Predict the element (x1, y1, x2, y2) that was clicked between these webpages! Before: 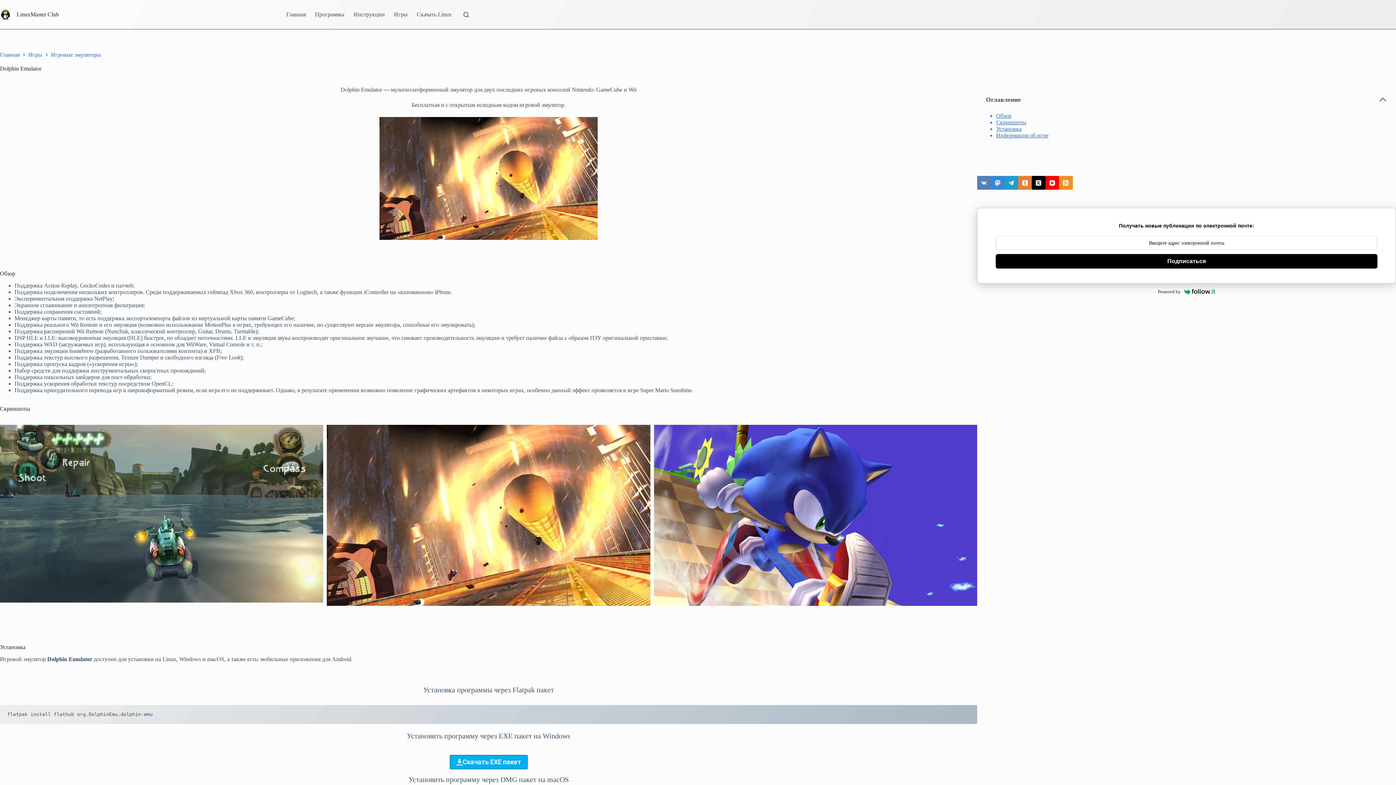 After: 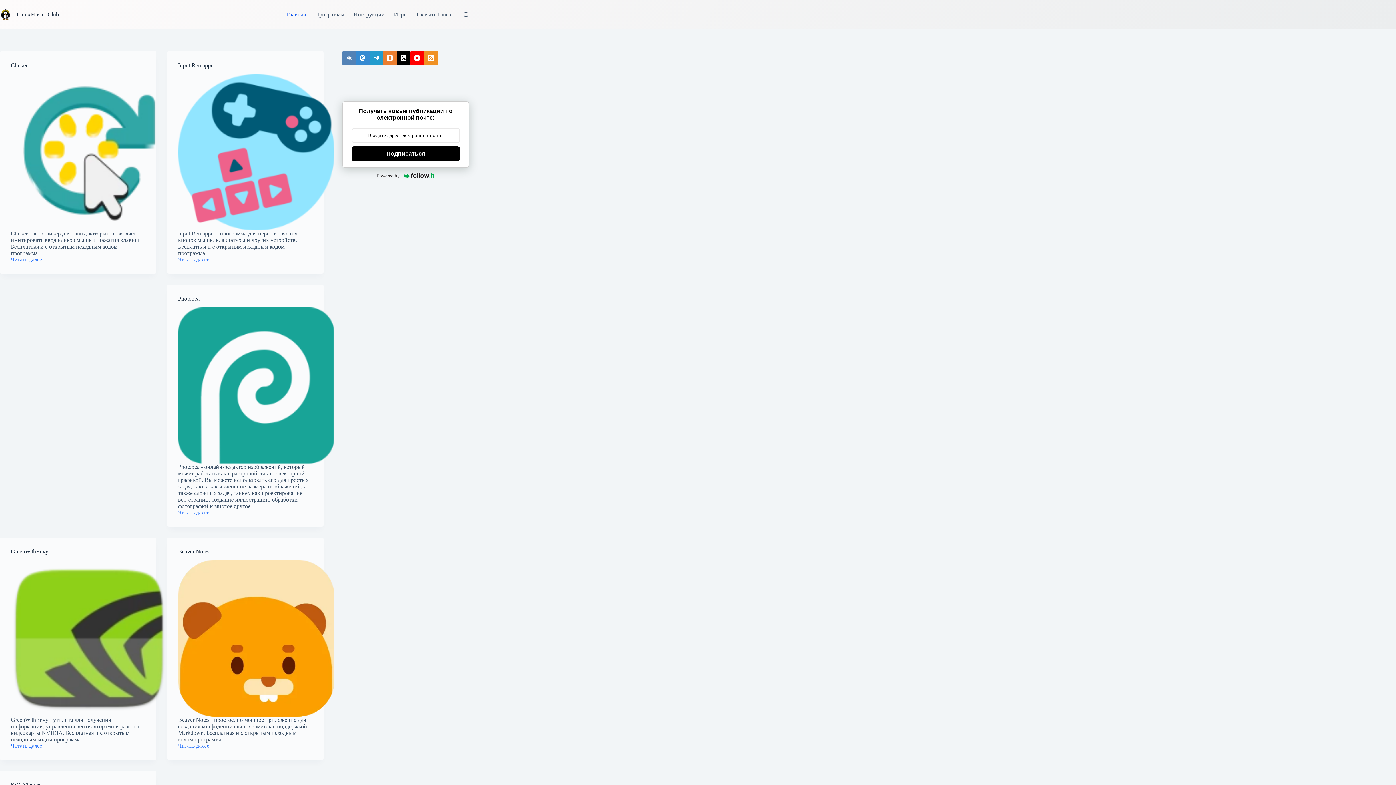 Action: bbox: (16, 11, 58, 17) label: LinuxMaster Club